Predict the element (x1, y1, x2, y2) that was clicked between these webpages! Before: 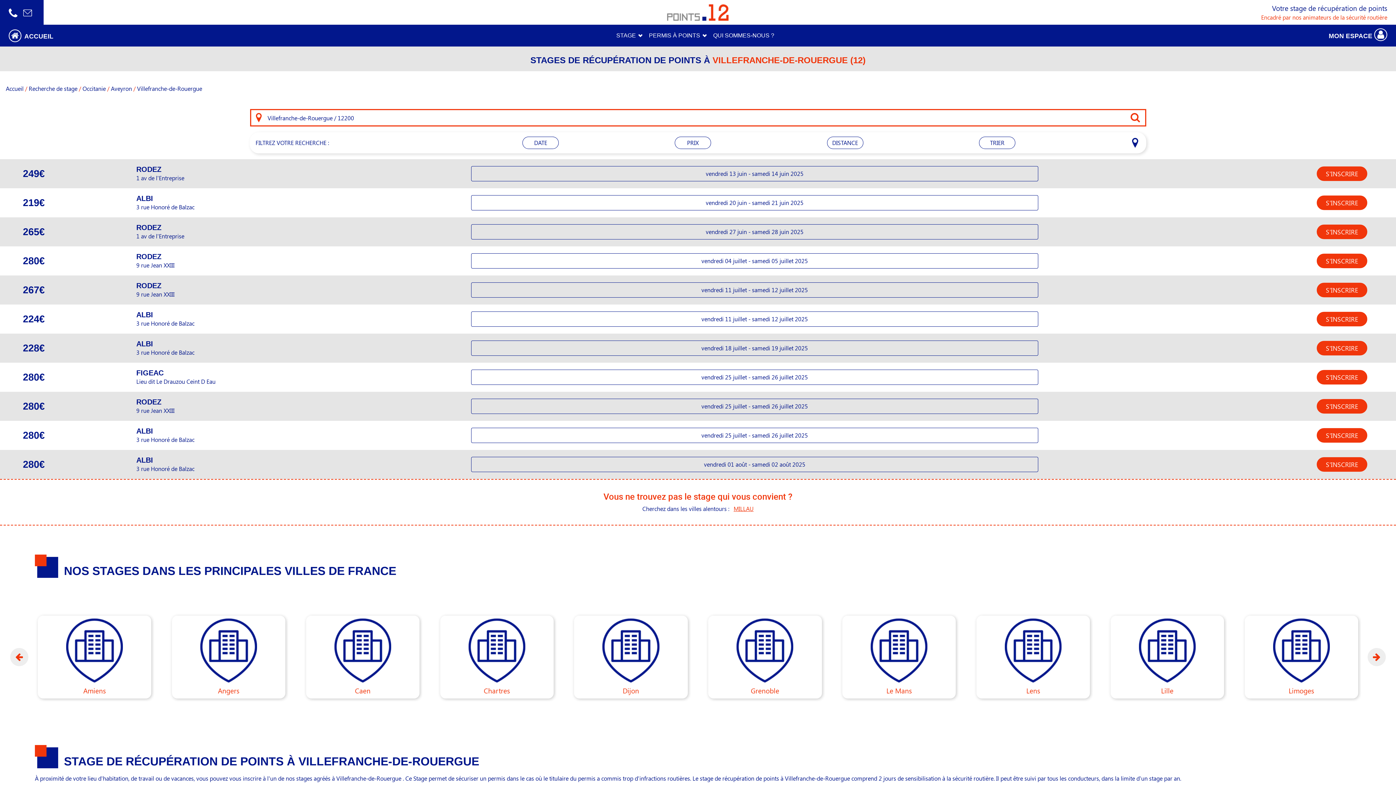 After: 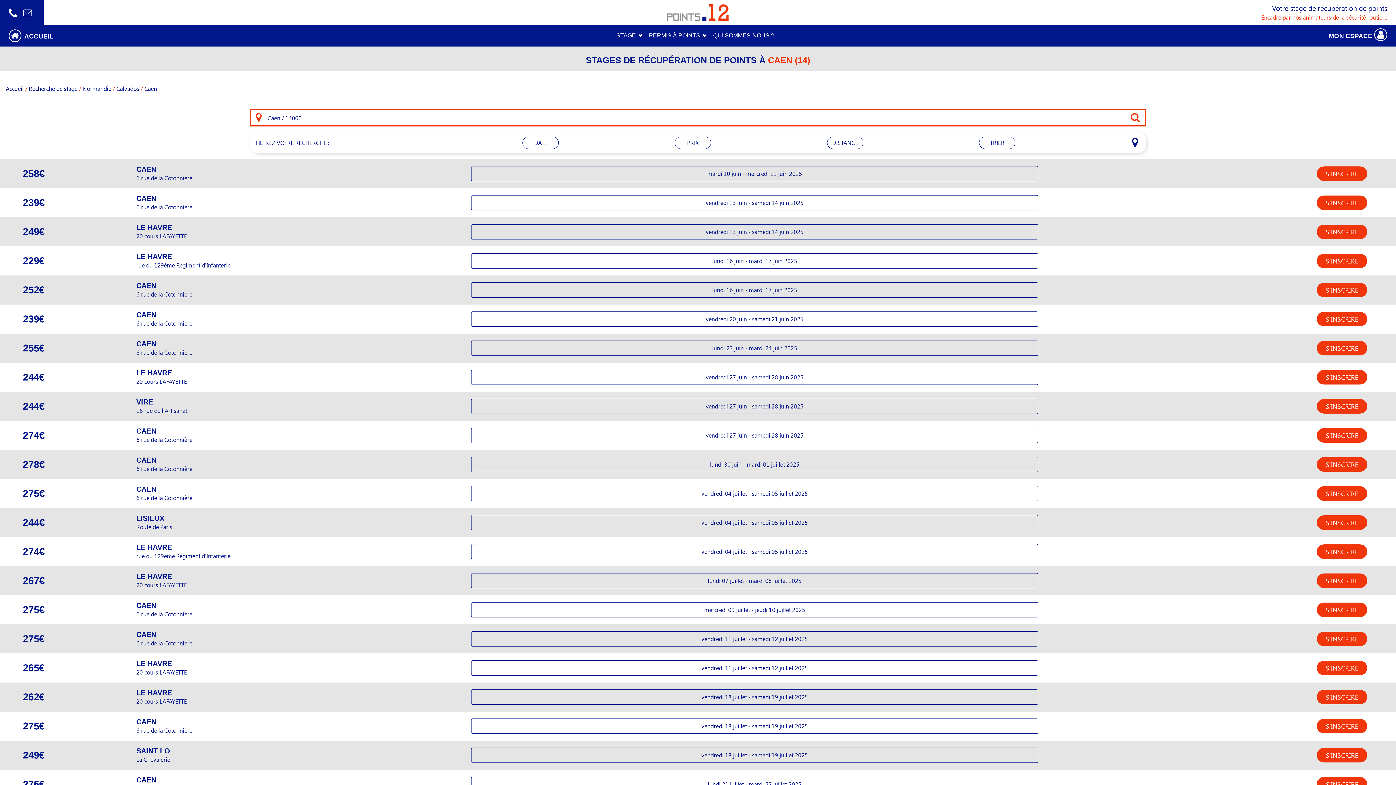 Action: bbox: (303, 613, 422, 701) label: Caen